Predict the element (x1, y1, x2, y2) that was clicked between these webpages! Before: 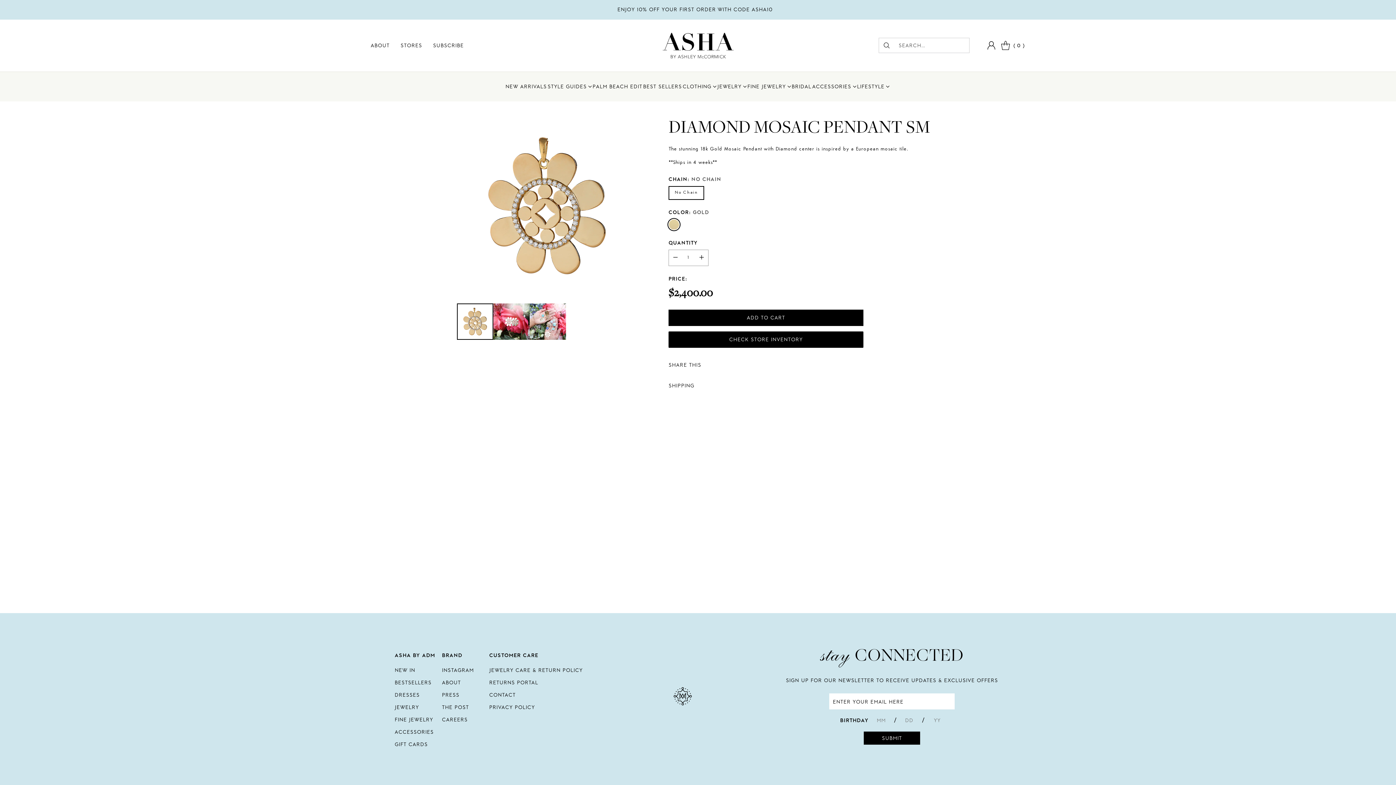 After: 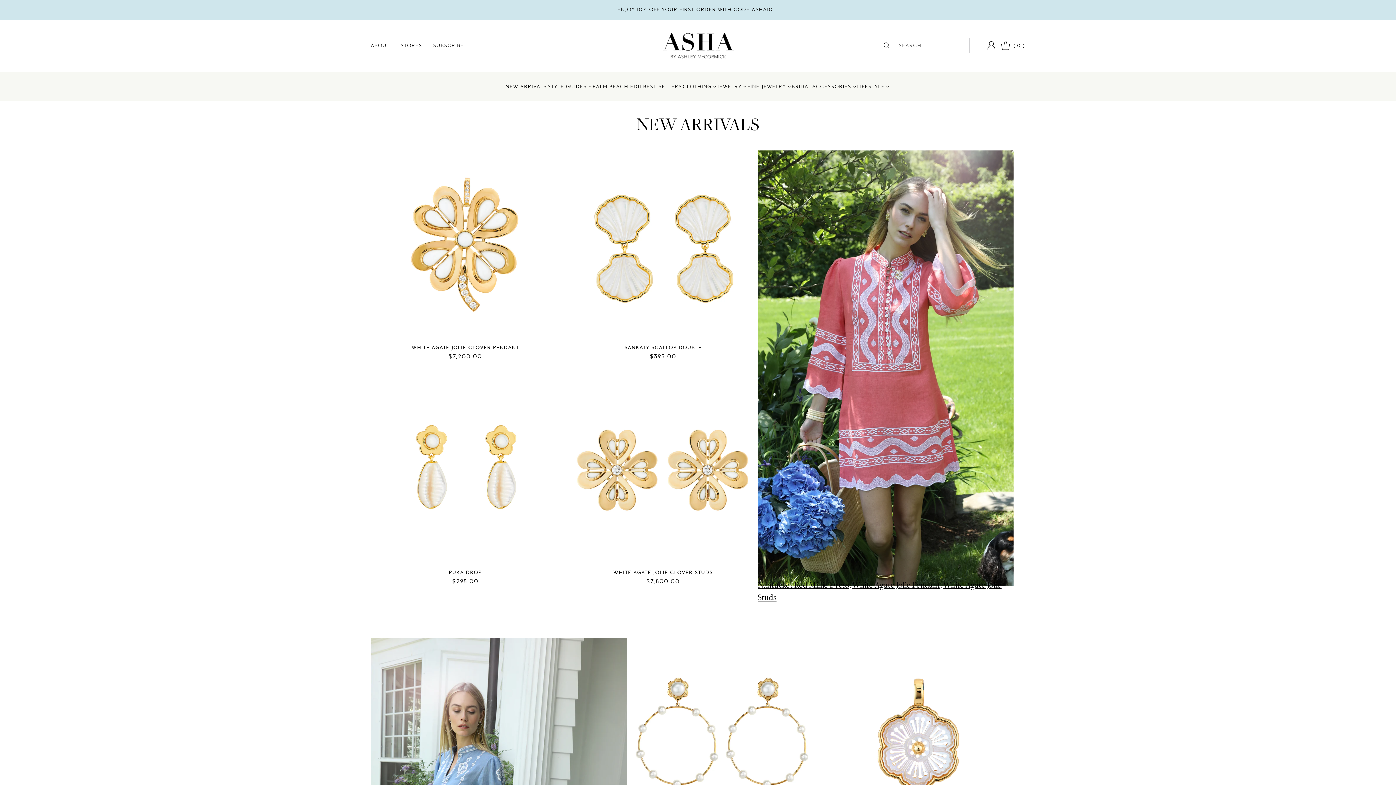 Action: bbox: (394, 667, 415, 673) label: NEW IN